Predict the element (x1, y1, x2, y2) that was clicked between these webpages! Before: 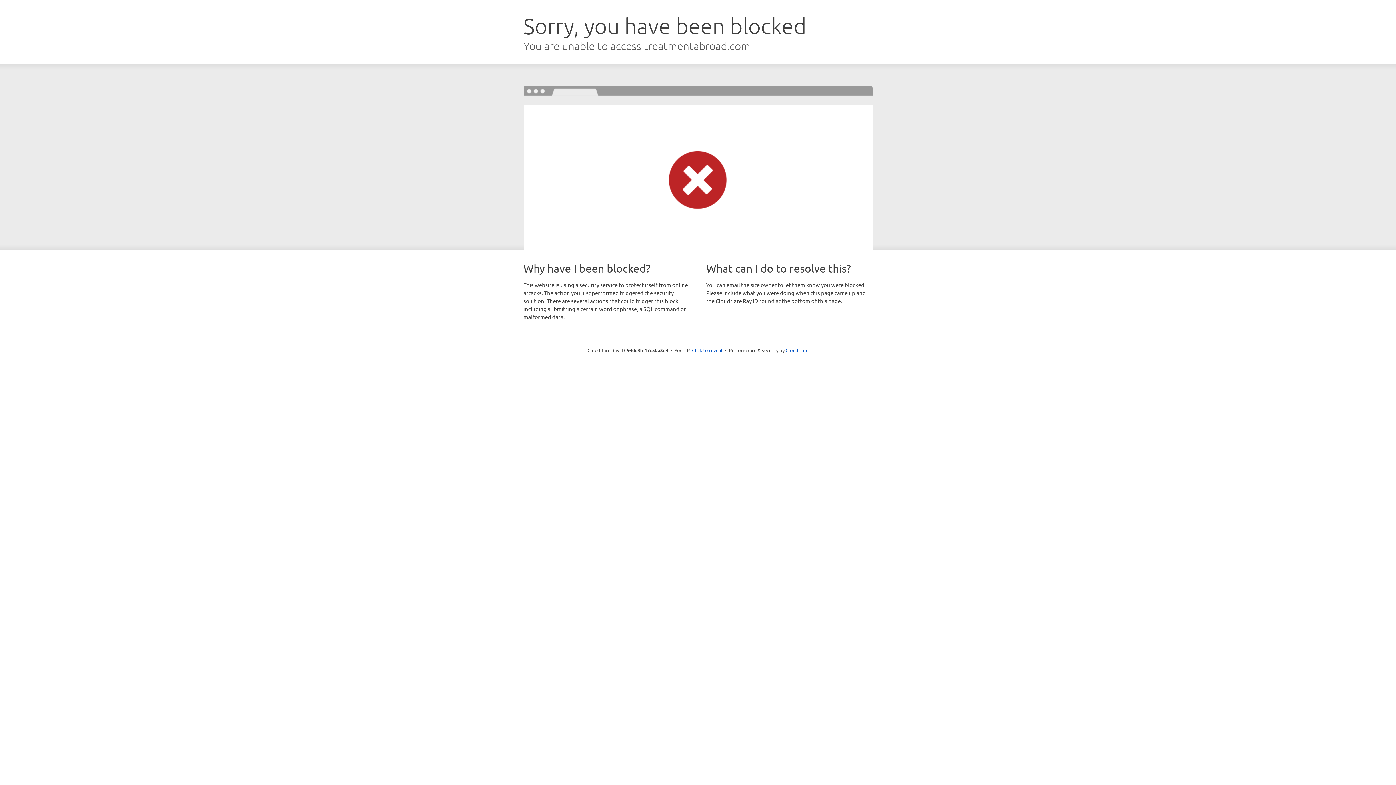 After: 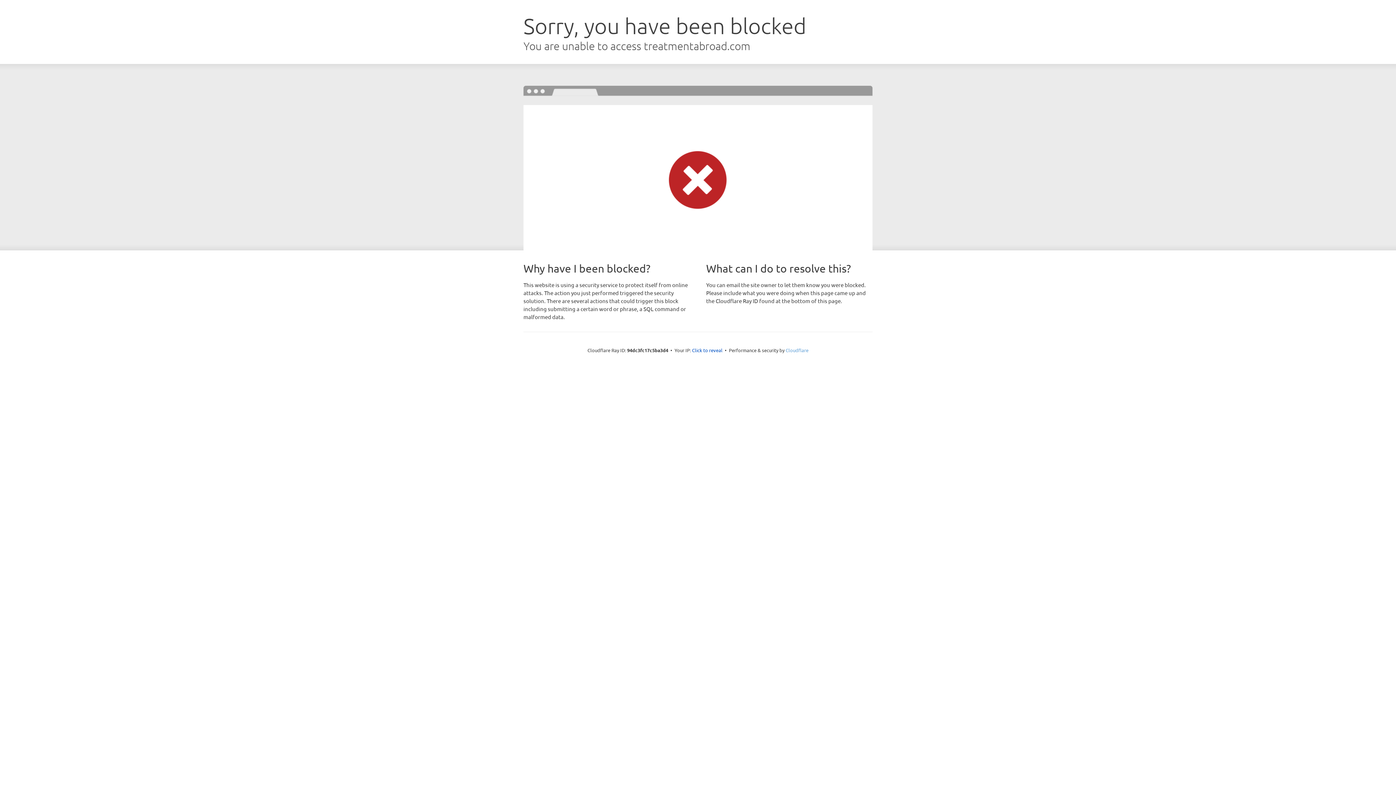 Action: bbox: (785, 347, 808, 353) label: Cloudflare